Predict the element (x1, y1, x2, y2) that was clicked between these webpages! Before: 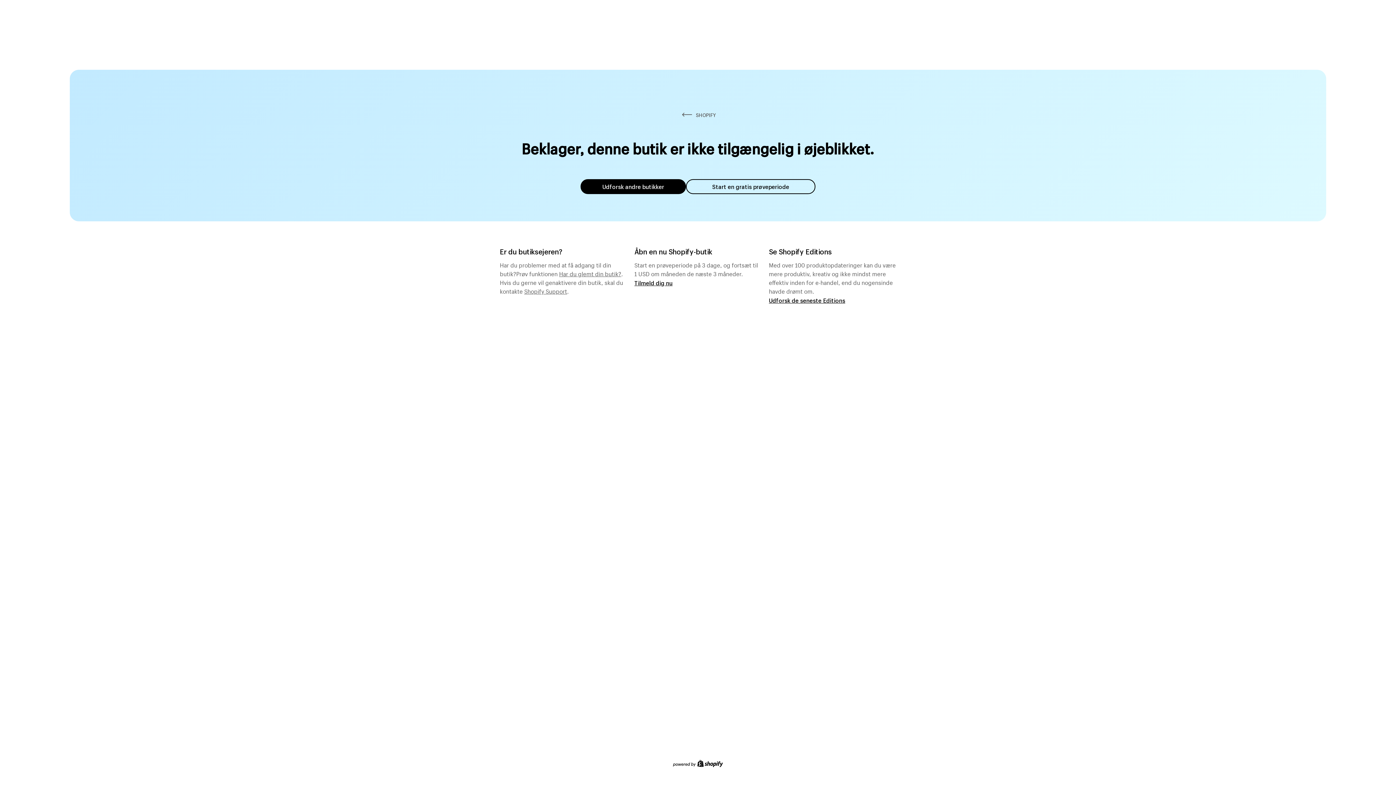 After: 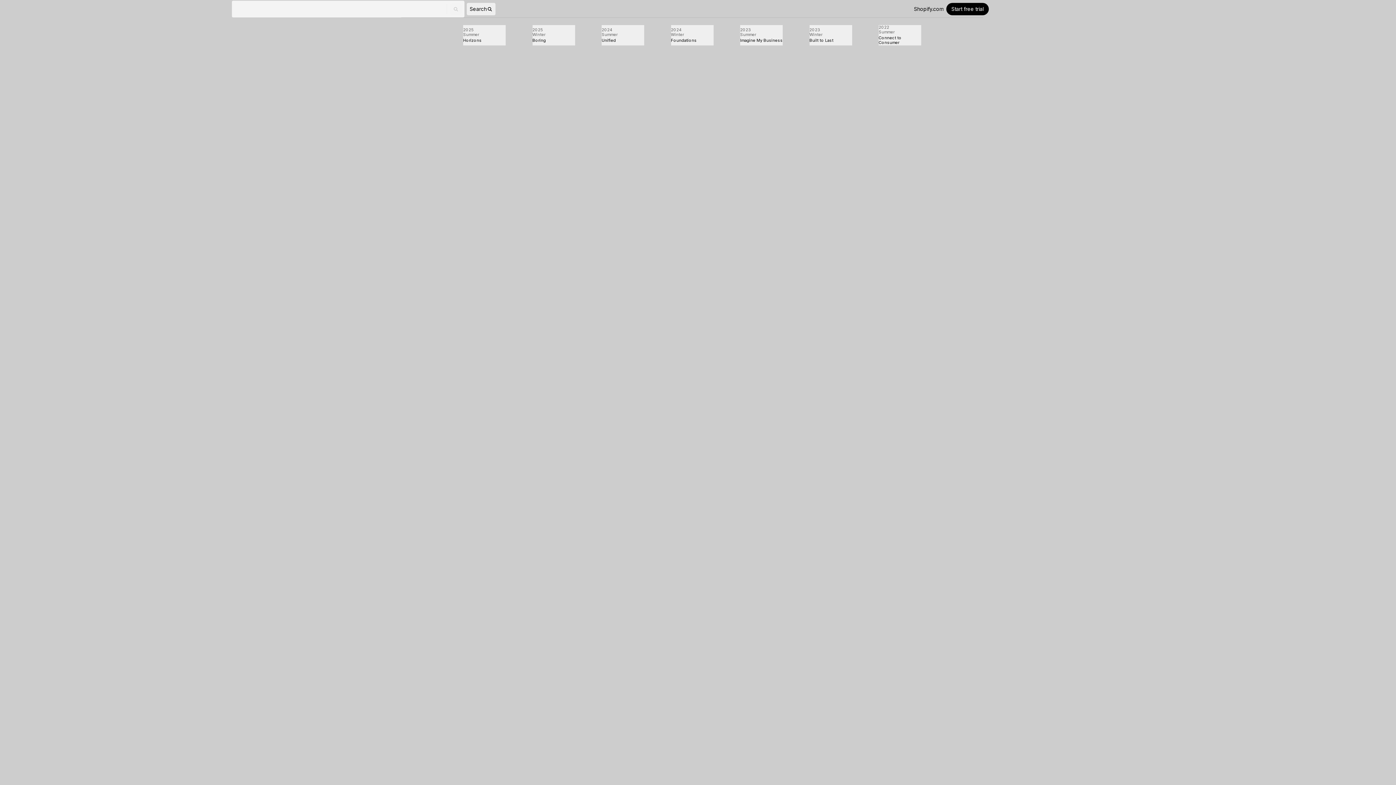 Action: bbox: (769, 296, 845, 304) label: Udforsk de seneste Editions